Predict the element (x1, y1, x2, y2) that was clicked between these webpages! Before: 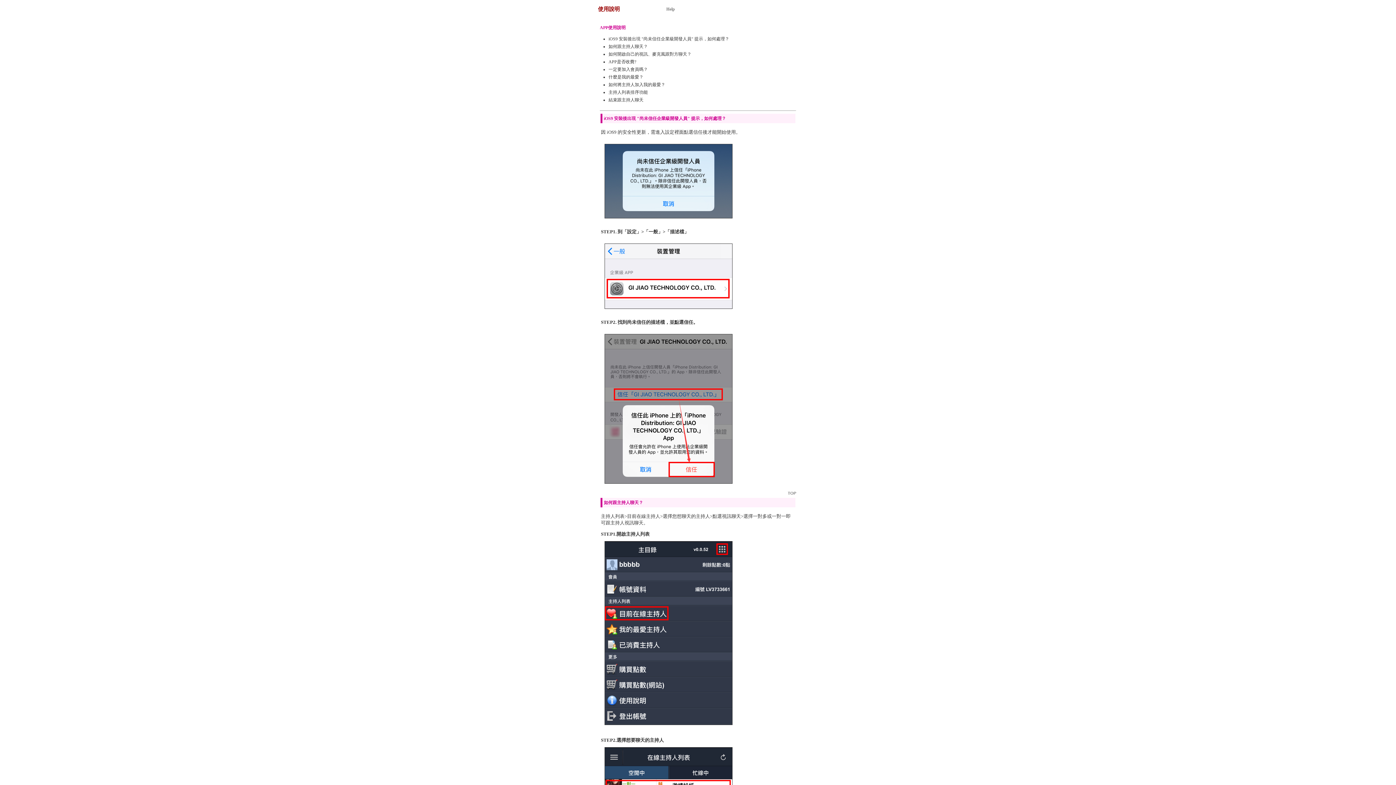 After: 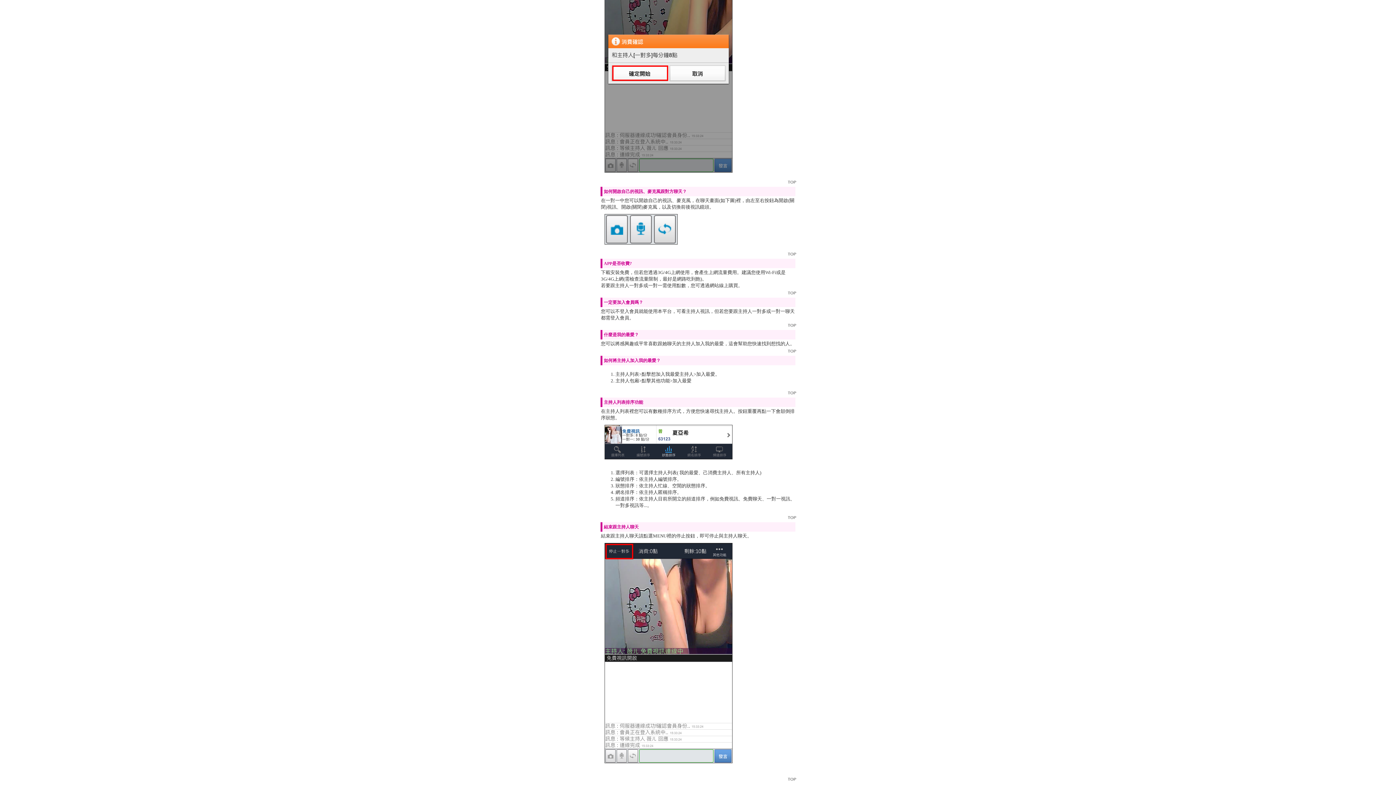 Action: label: 主持人列表排序功能 bbox: (608, 89, 648, 94)